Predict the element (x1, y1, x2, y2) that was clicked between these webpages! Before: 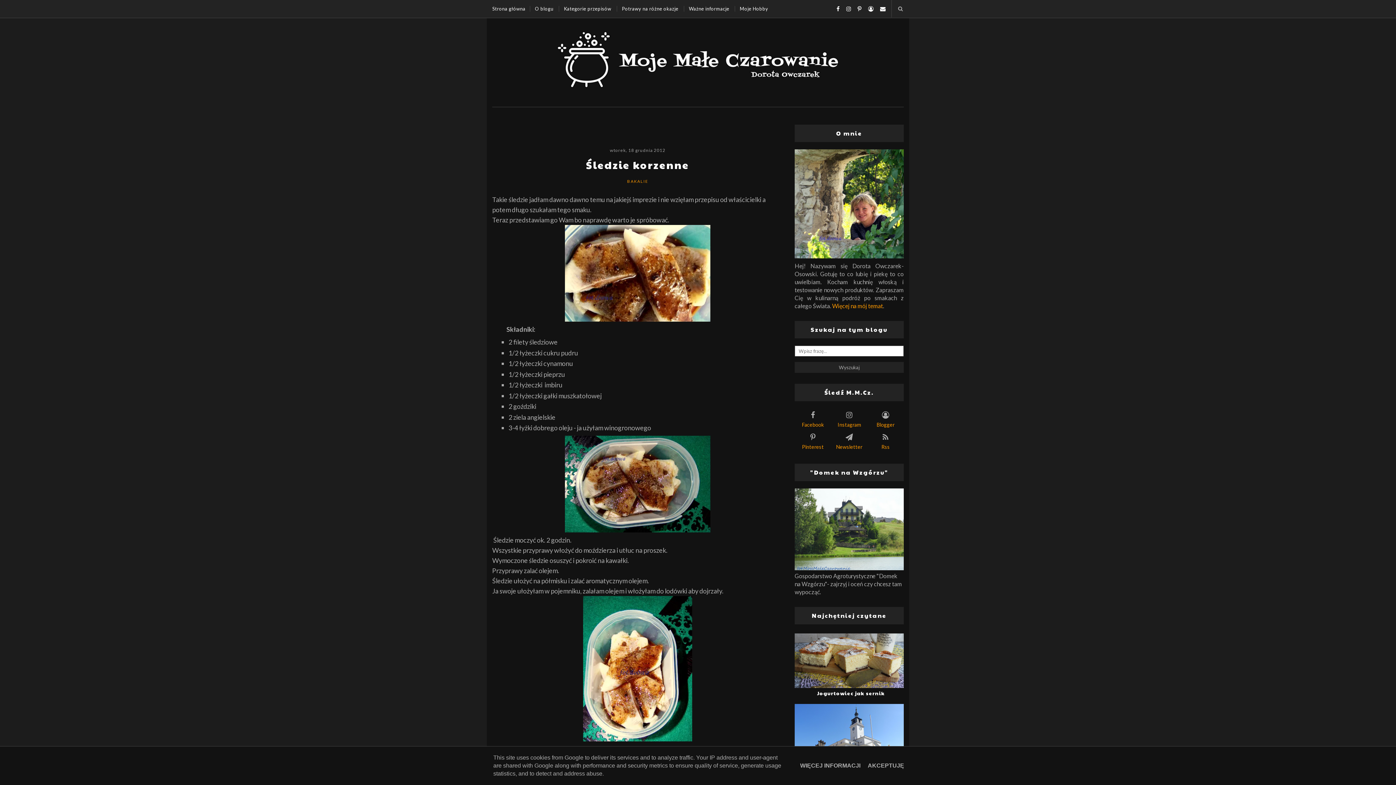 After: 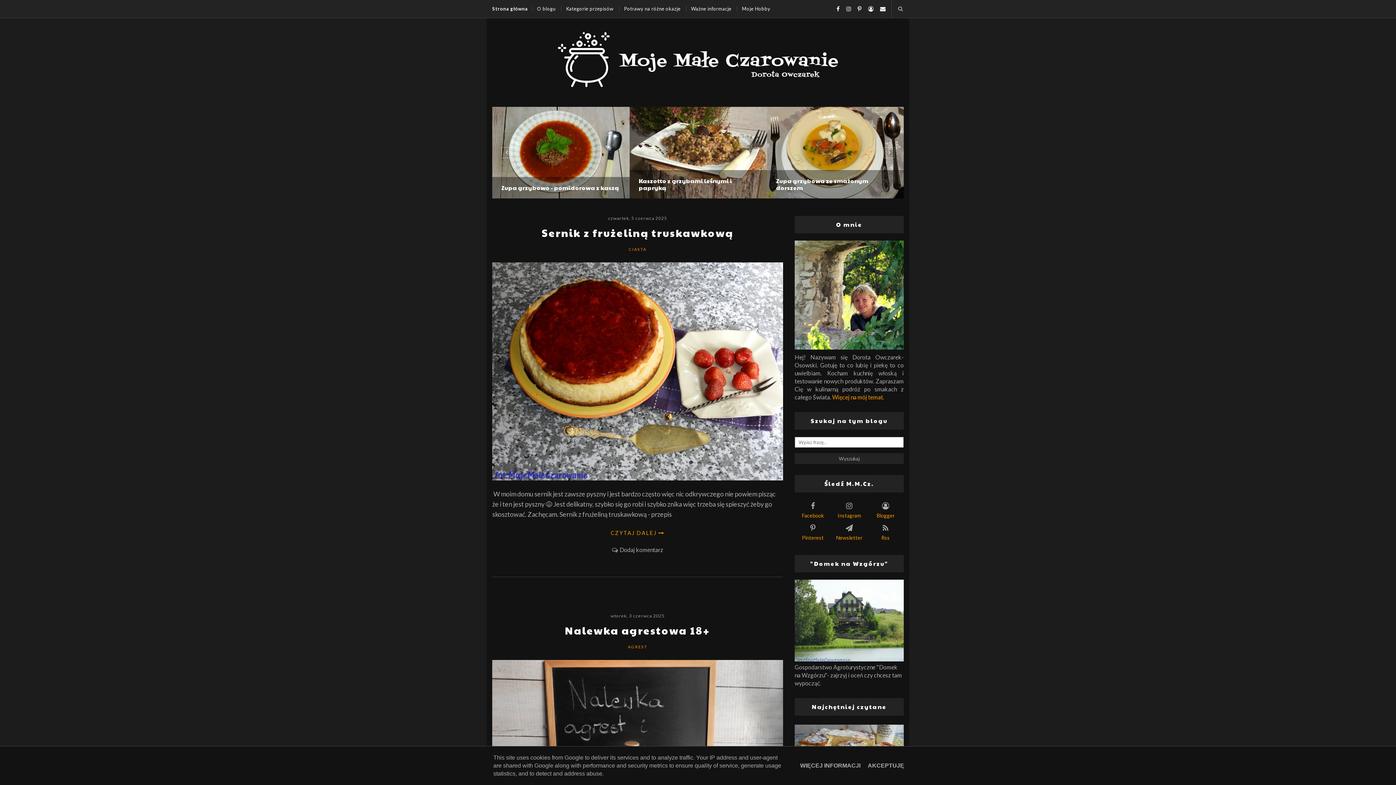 Action: bbox: (497, 23, 898, 97)